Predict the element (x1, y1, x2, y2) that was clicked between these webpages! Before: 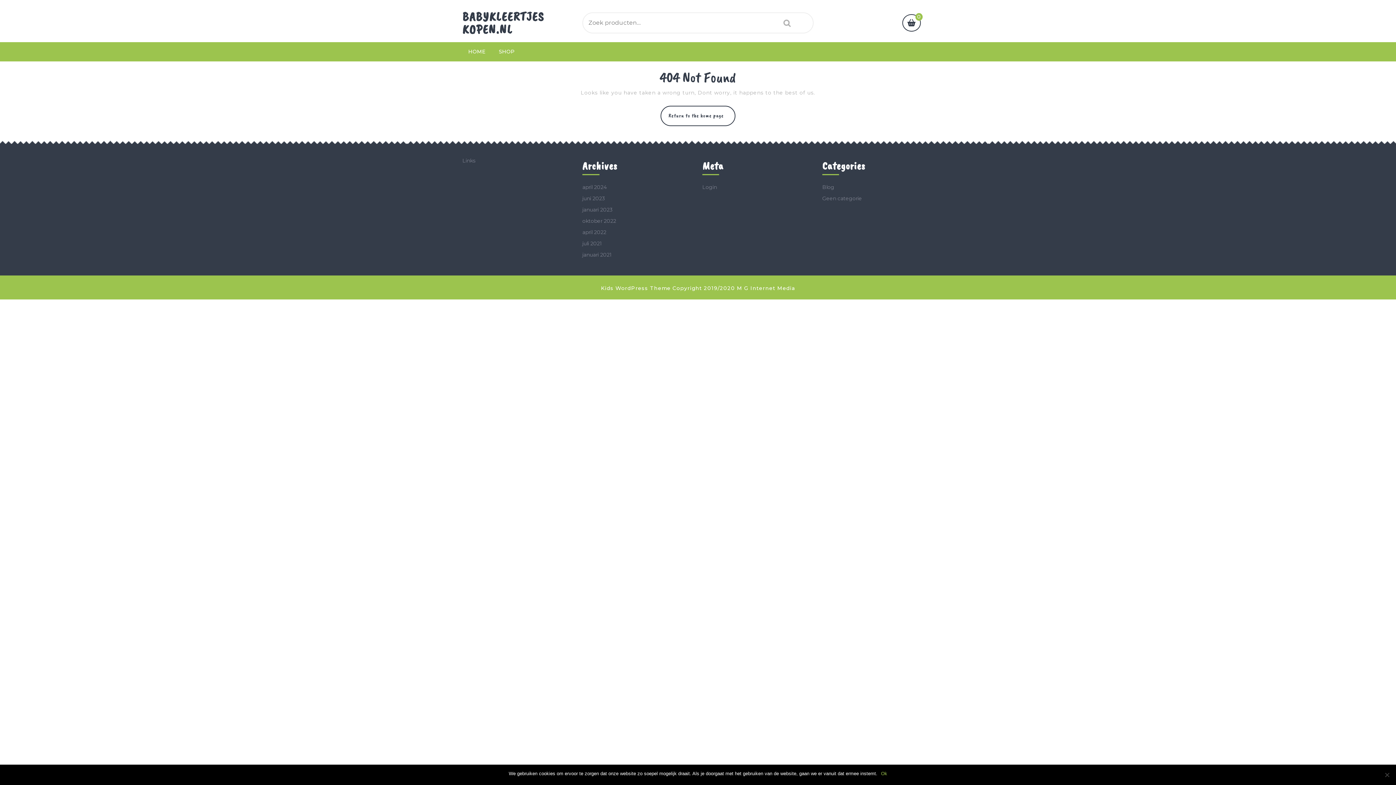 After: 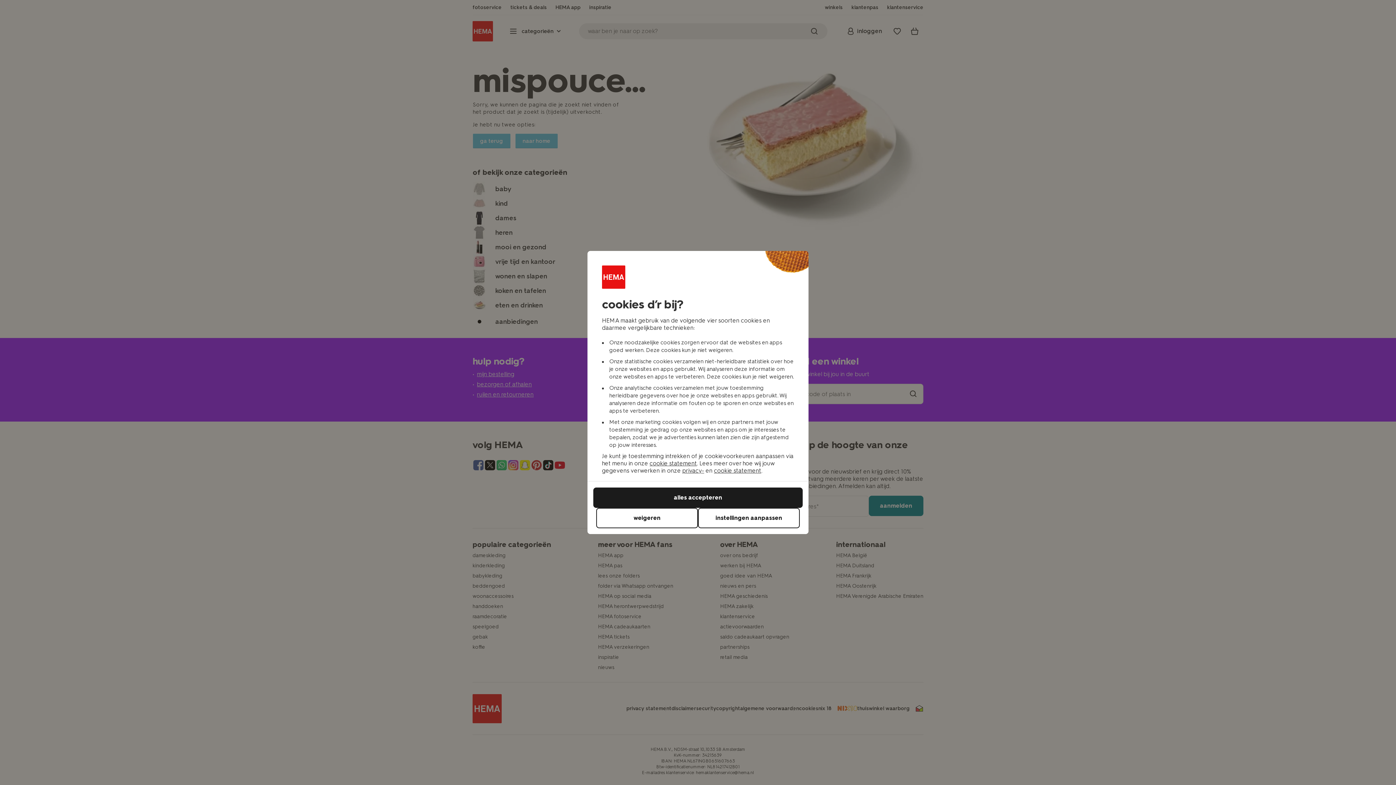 Action: label: januari 2023 bbox: (582, 206, 612, 213)